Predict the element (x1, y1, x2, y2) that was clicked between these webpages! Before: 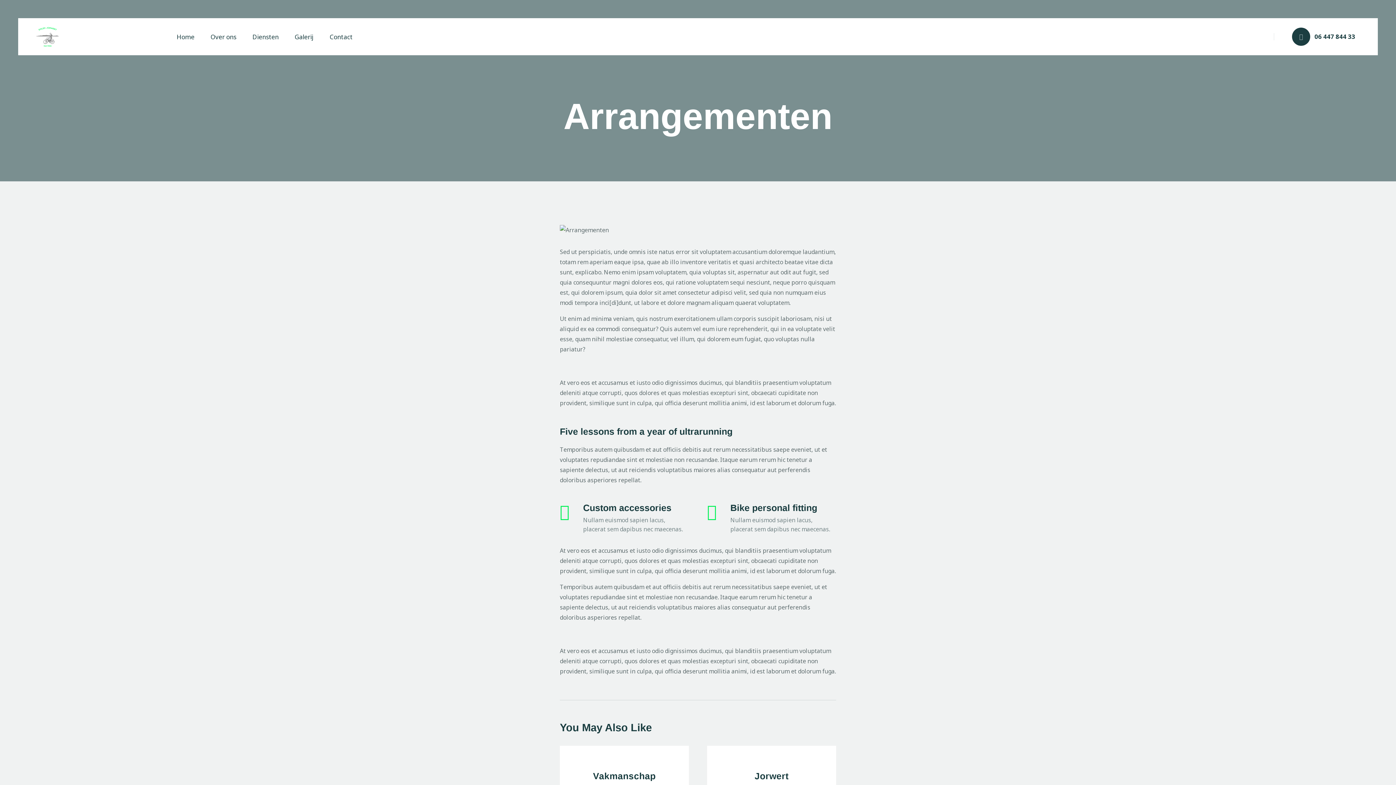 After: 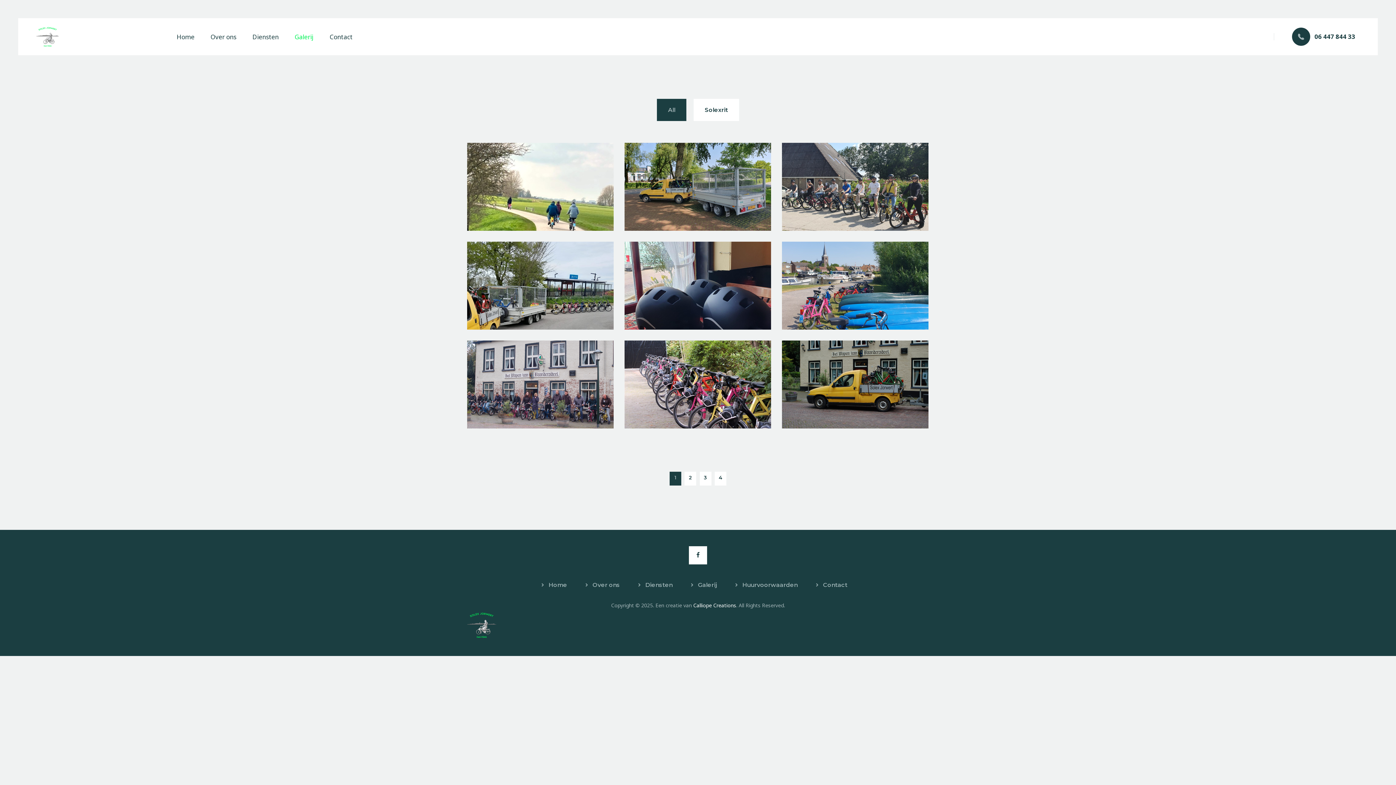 Action: label: Galerij bbox: (286, 26, 321, 47)